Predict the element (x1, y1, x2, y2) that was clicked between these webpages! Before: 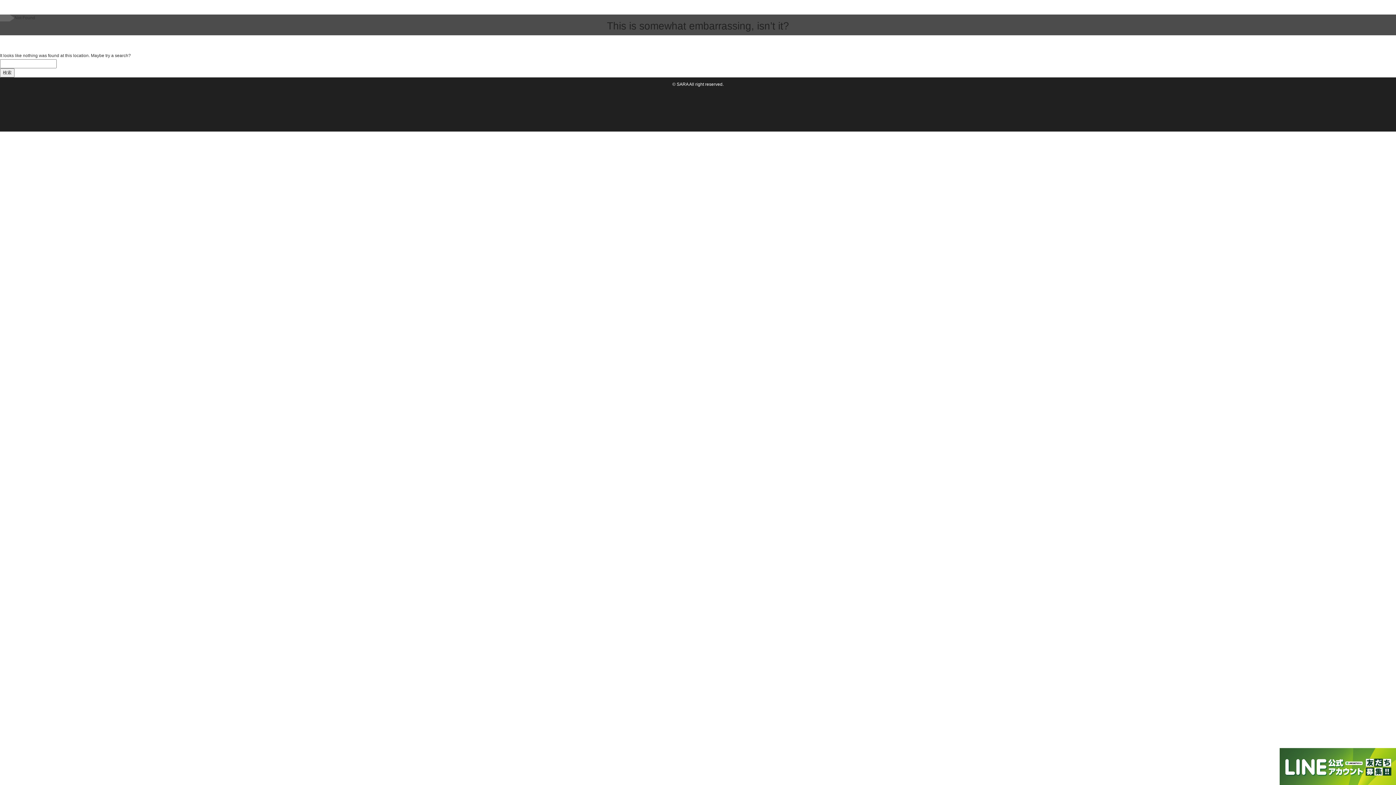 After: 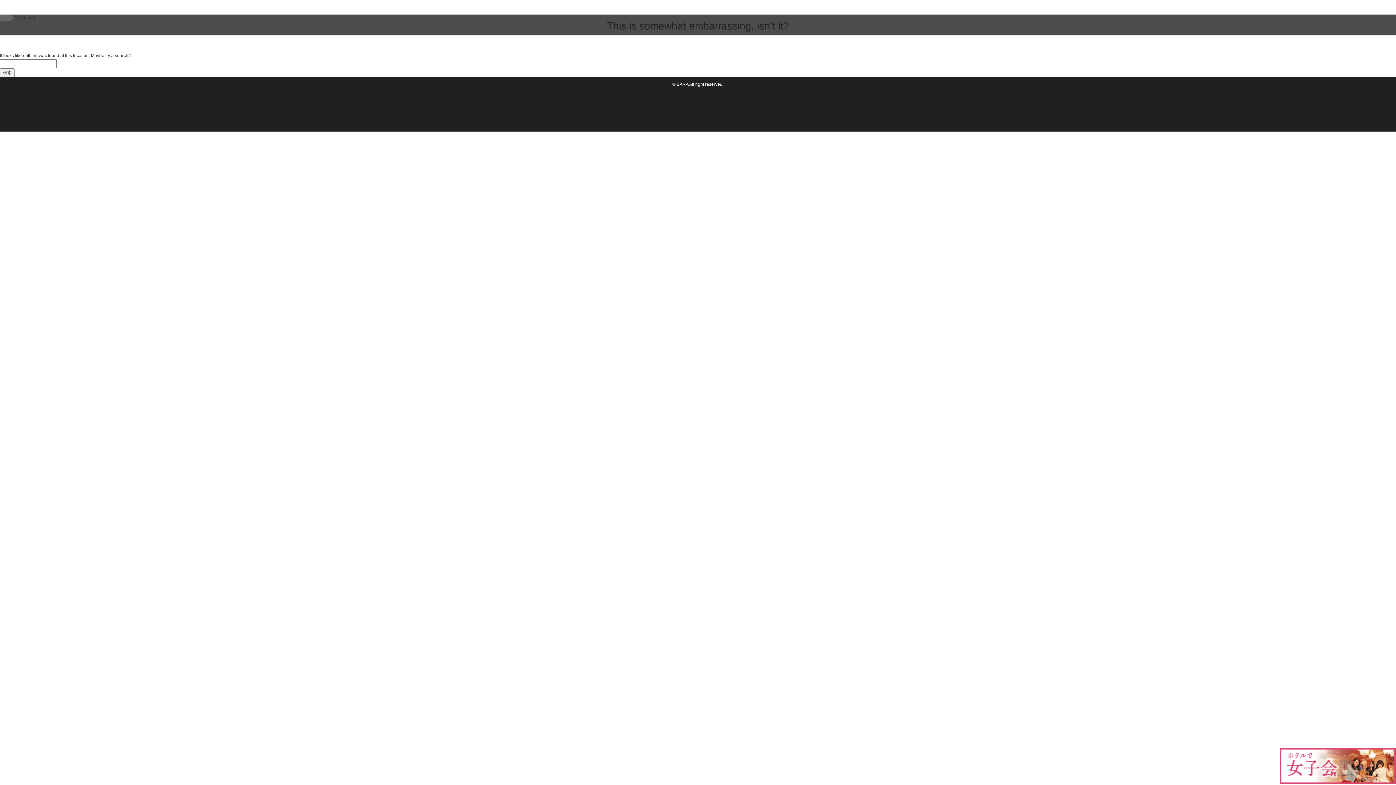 Action: bbox: (1280, 748, 1396, 785)